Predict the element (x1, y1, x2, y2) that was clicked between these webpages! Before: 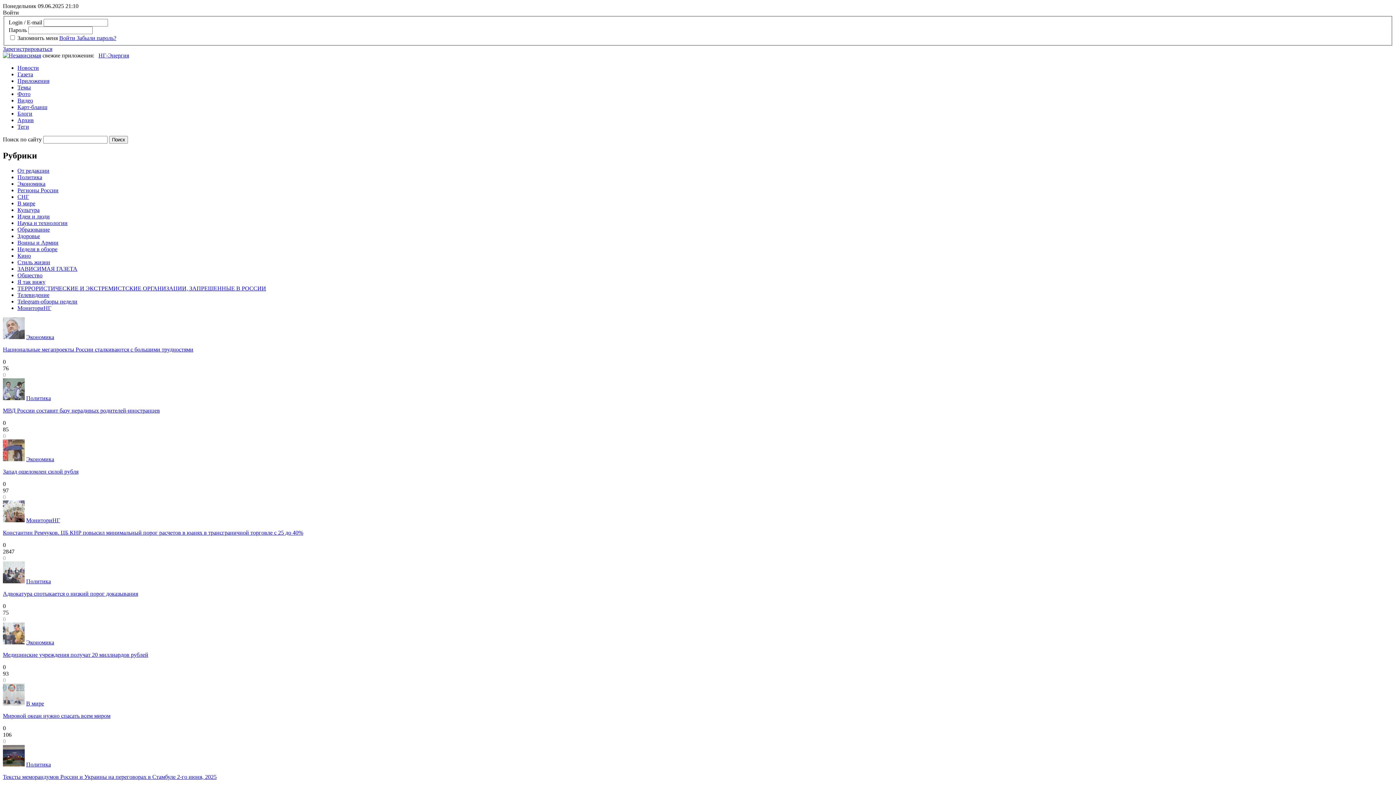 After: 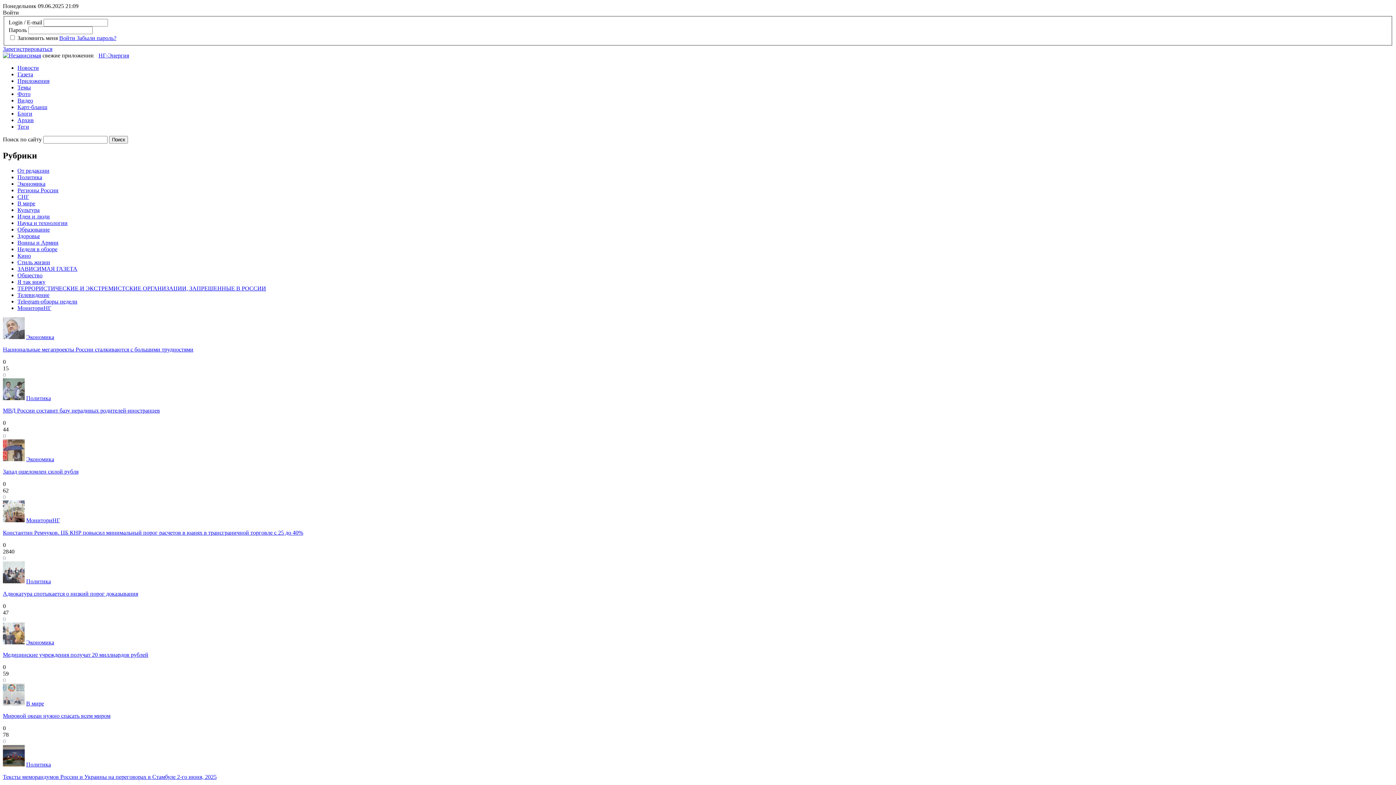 Action: bbox: (2, 52, 41, 58)